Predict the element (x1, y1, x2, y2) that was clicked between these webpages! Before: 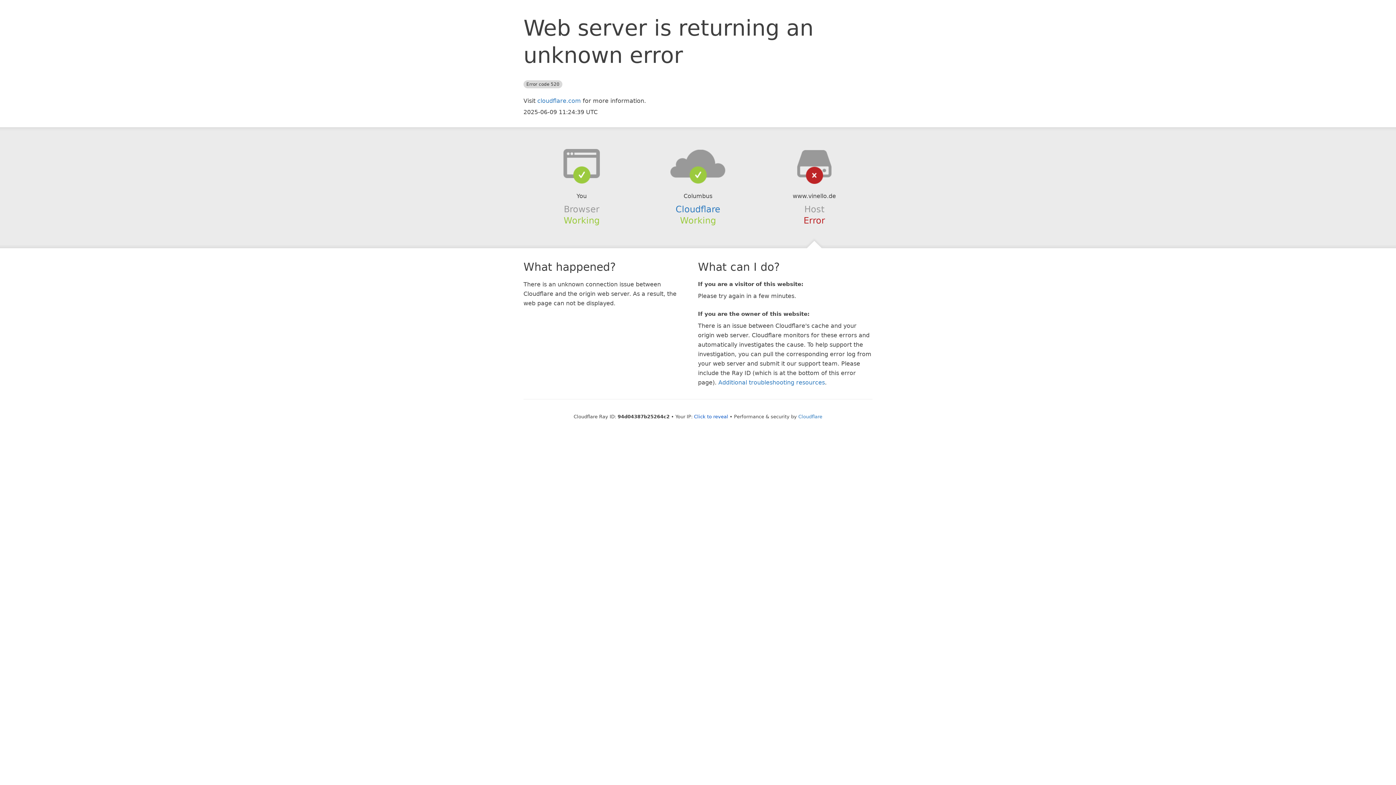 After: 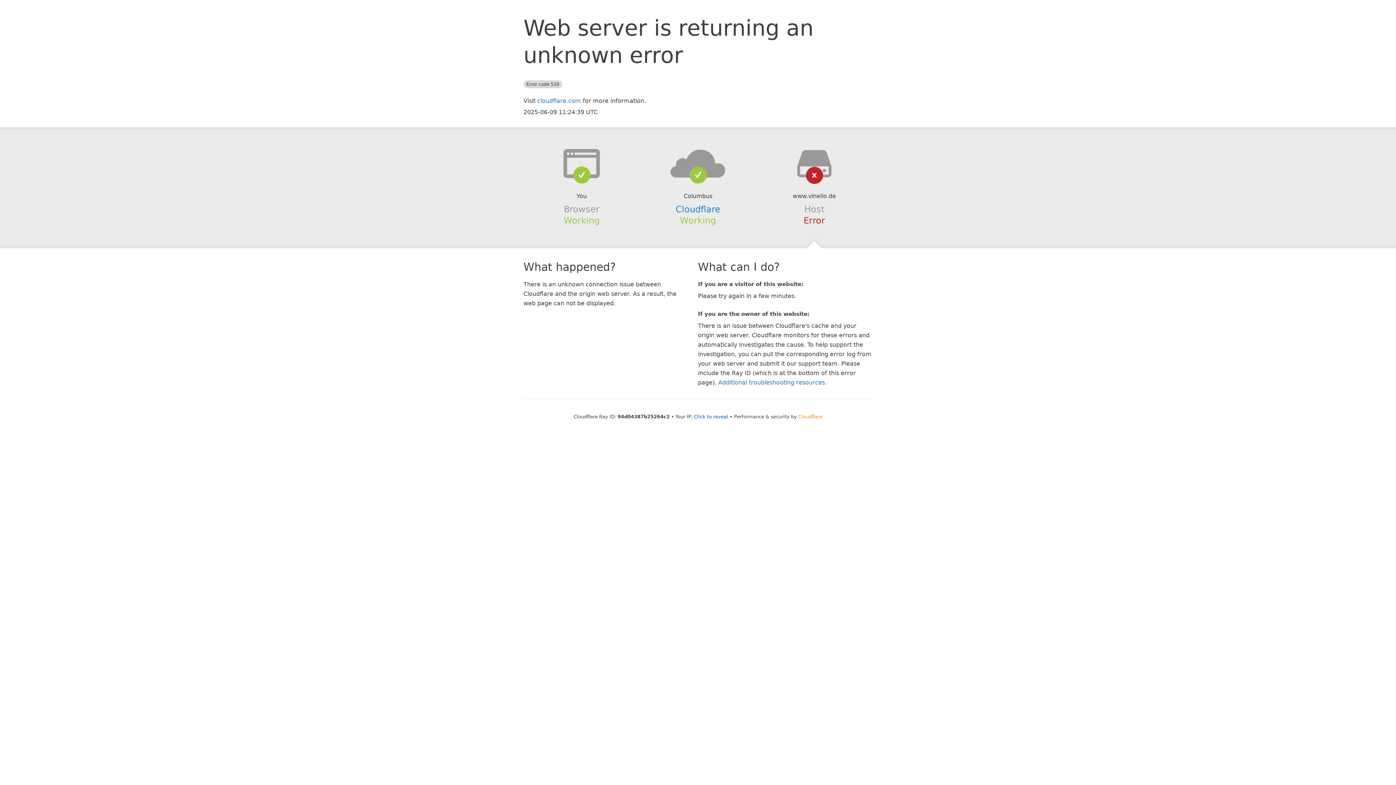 Action: label: Cloudflare bbox: (798, 414, 822, 419)